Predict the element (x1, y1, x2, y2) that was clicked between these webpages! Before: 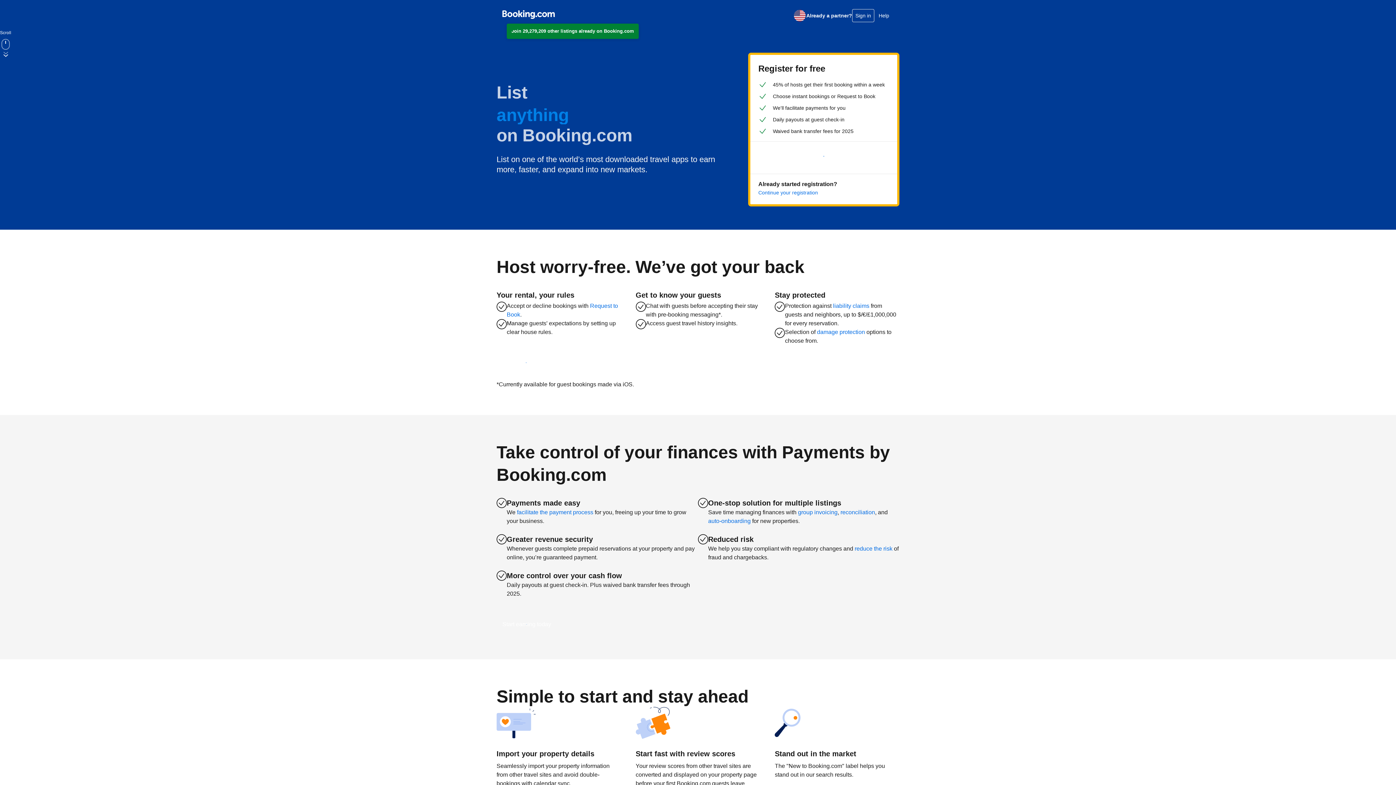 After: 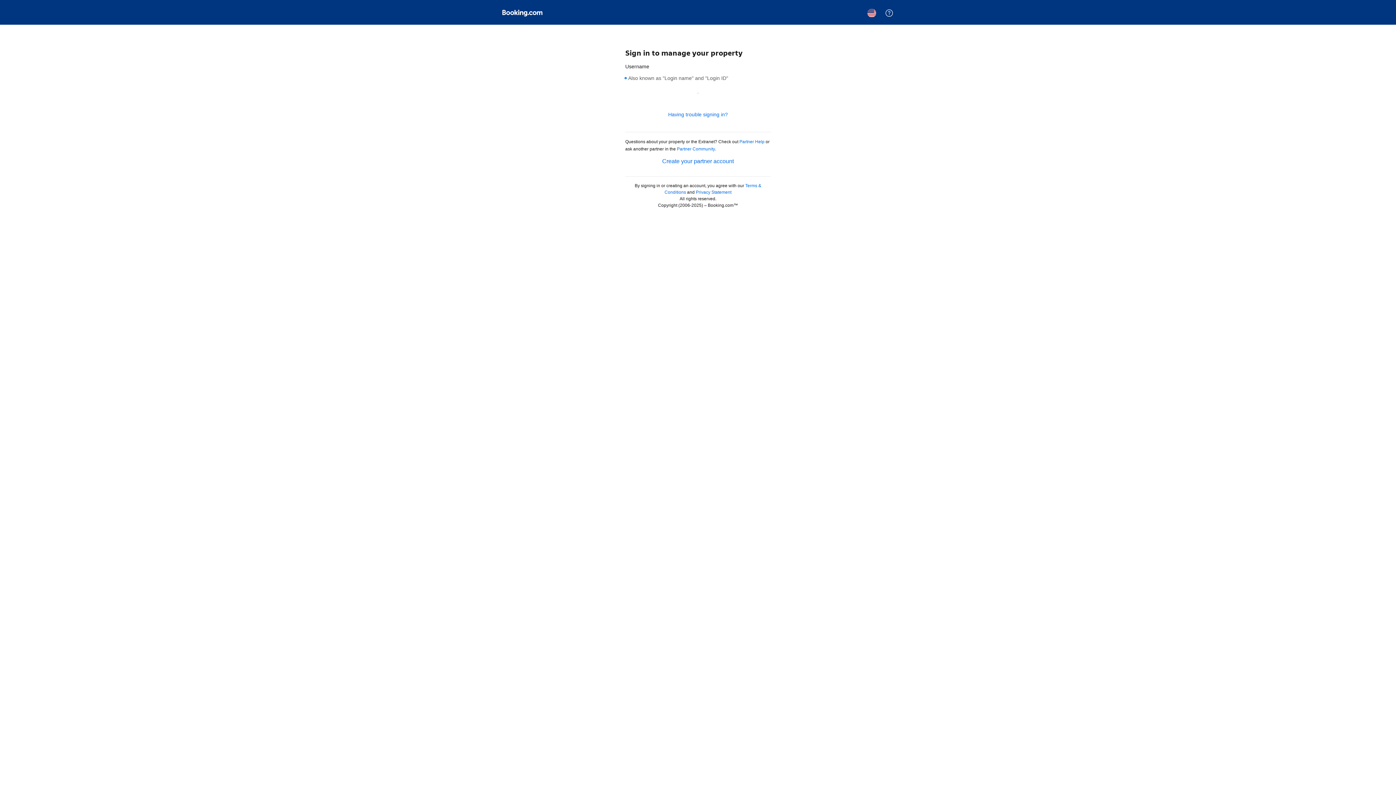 Action: bbox: (852, 8, 874, 22) label: Sign in